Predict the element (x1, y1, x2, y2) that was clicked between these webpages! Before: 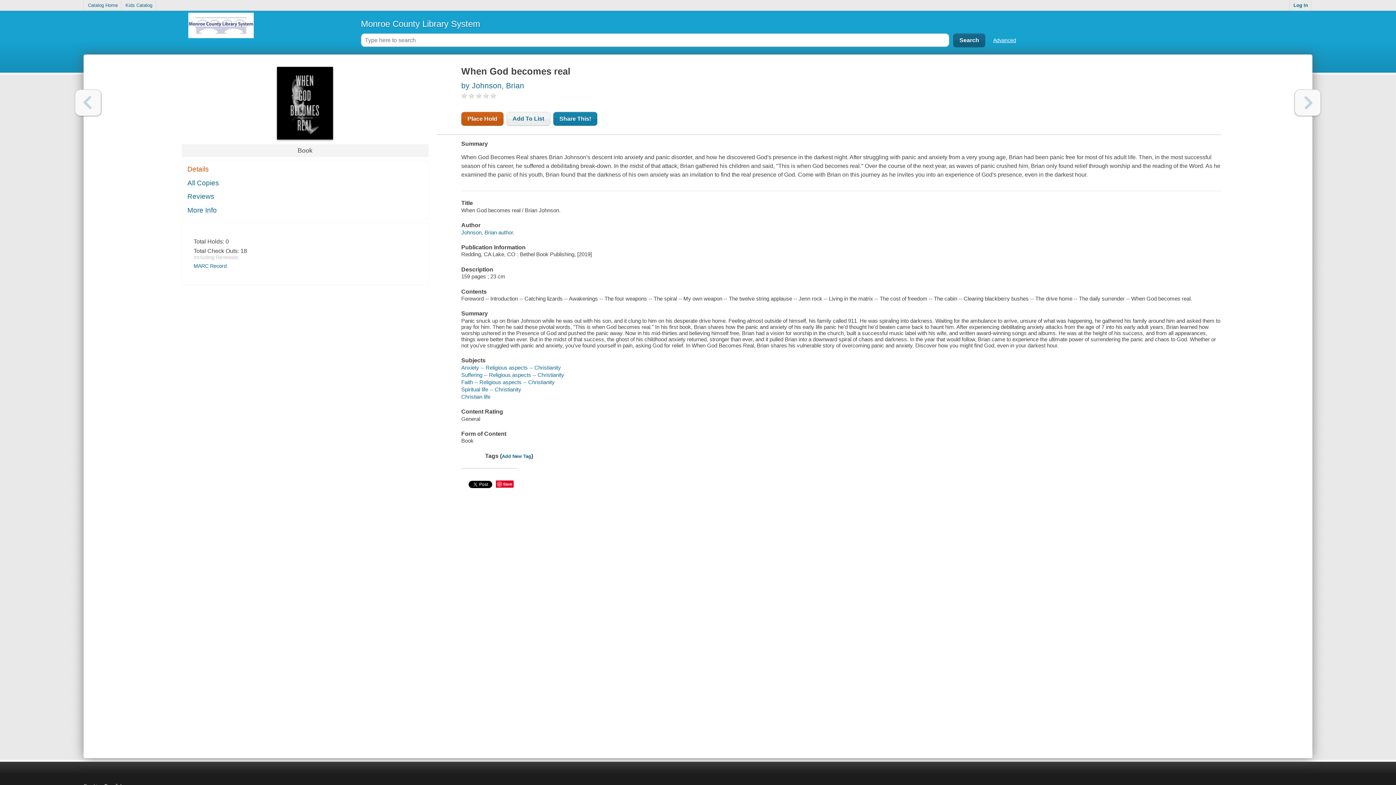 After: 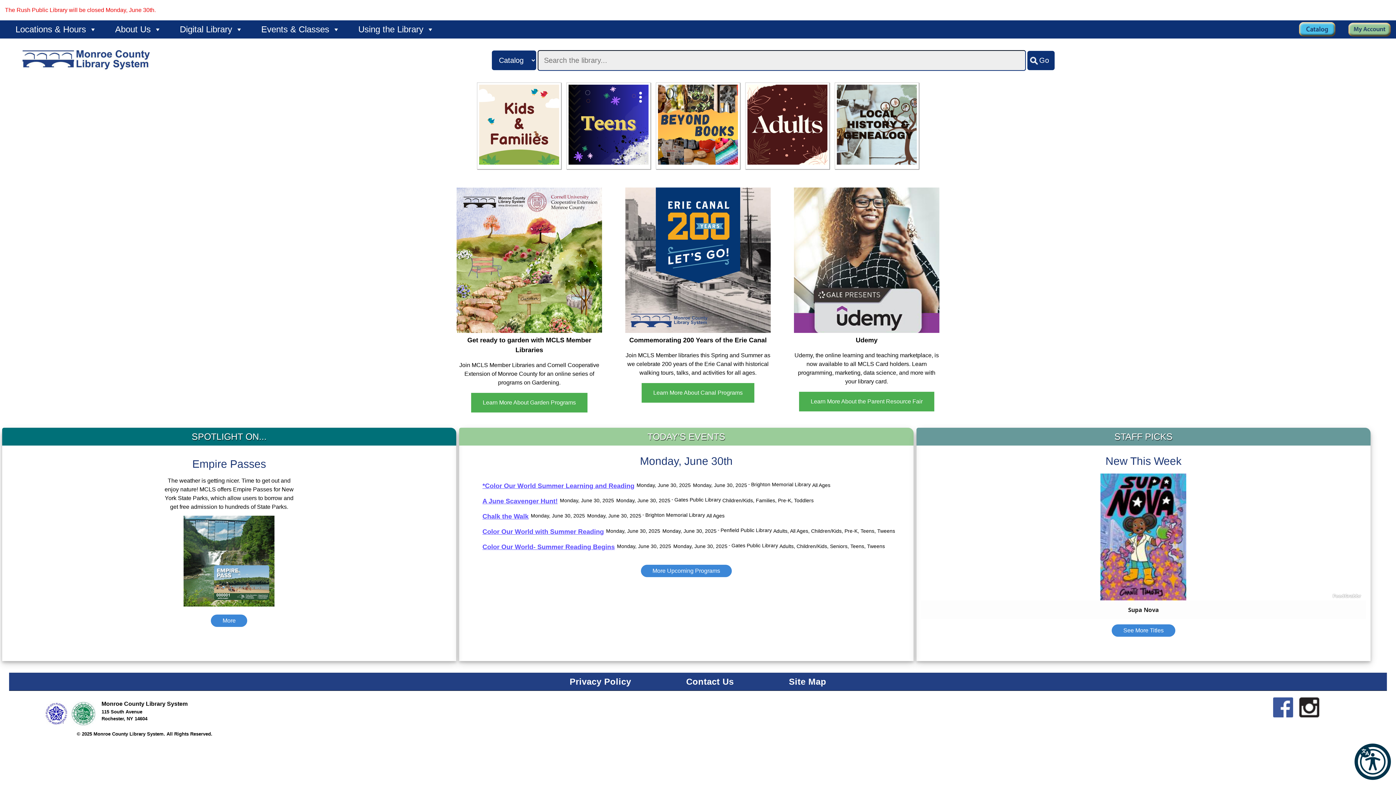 Action: label: Monroe County Library System bbox: (360, 18, 480, 28)